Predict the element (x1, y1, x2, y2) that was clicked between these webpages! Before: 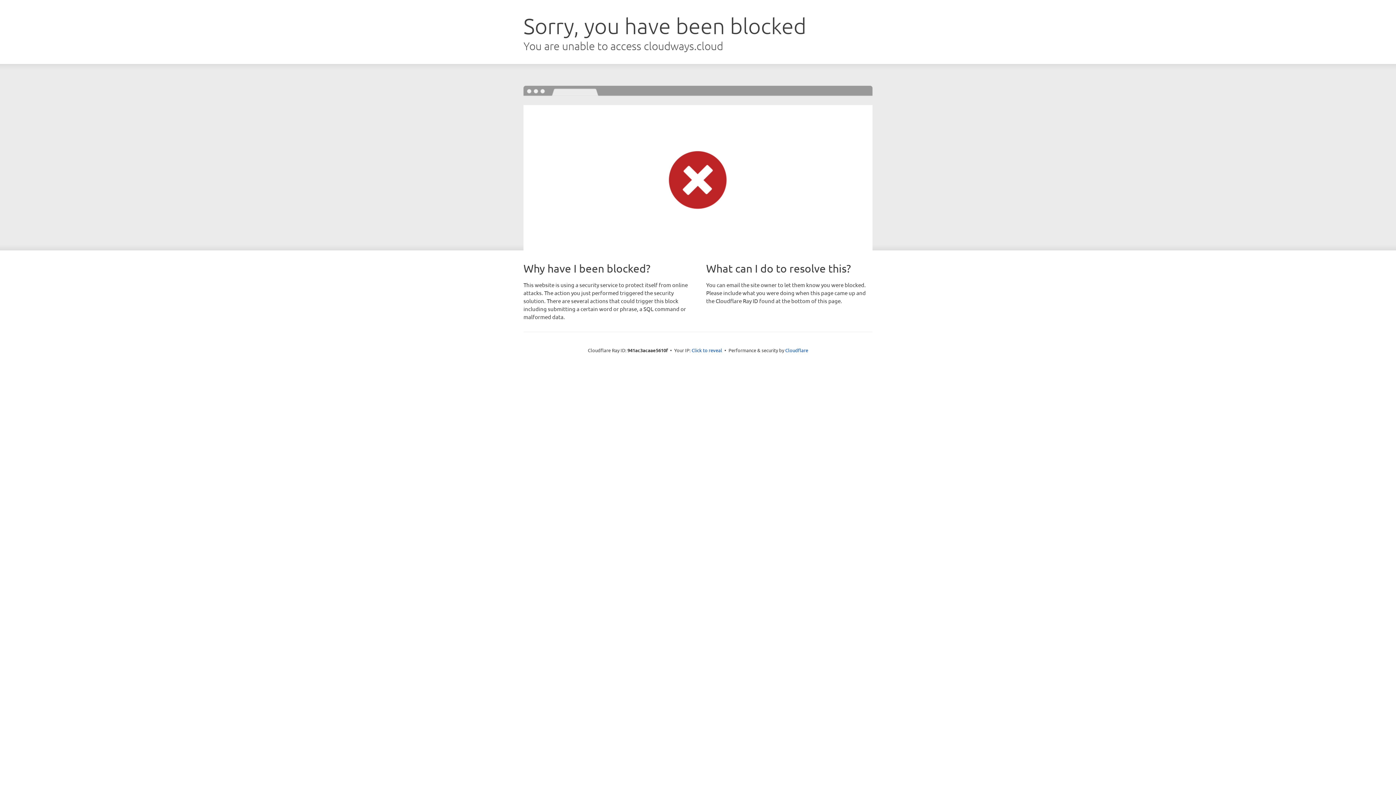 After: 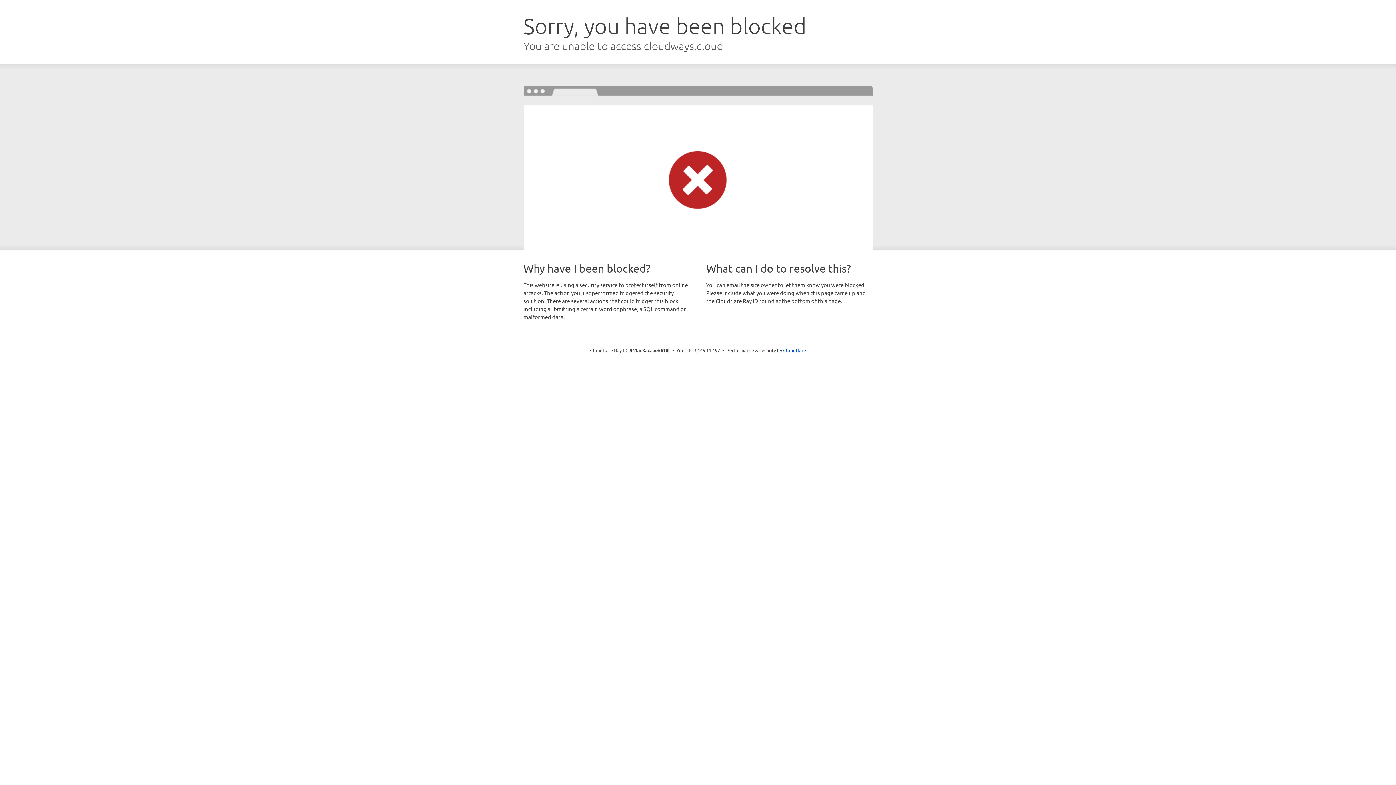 Action: label: Click to reveal bbox: (691, 346, 722, 353)